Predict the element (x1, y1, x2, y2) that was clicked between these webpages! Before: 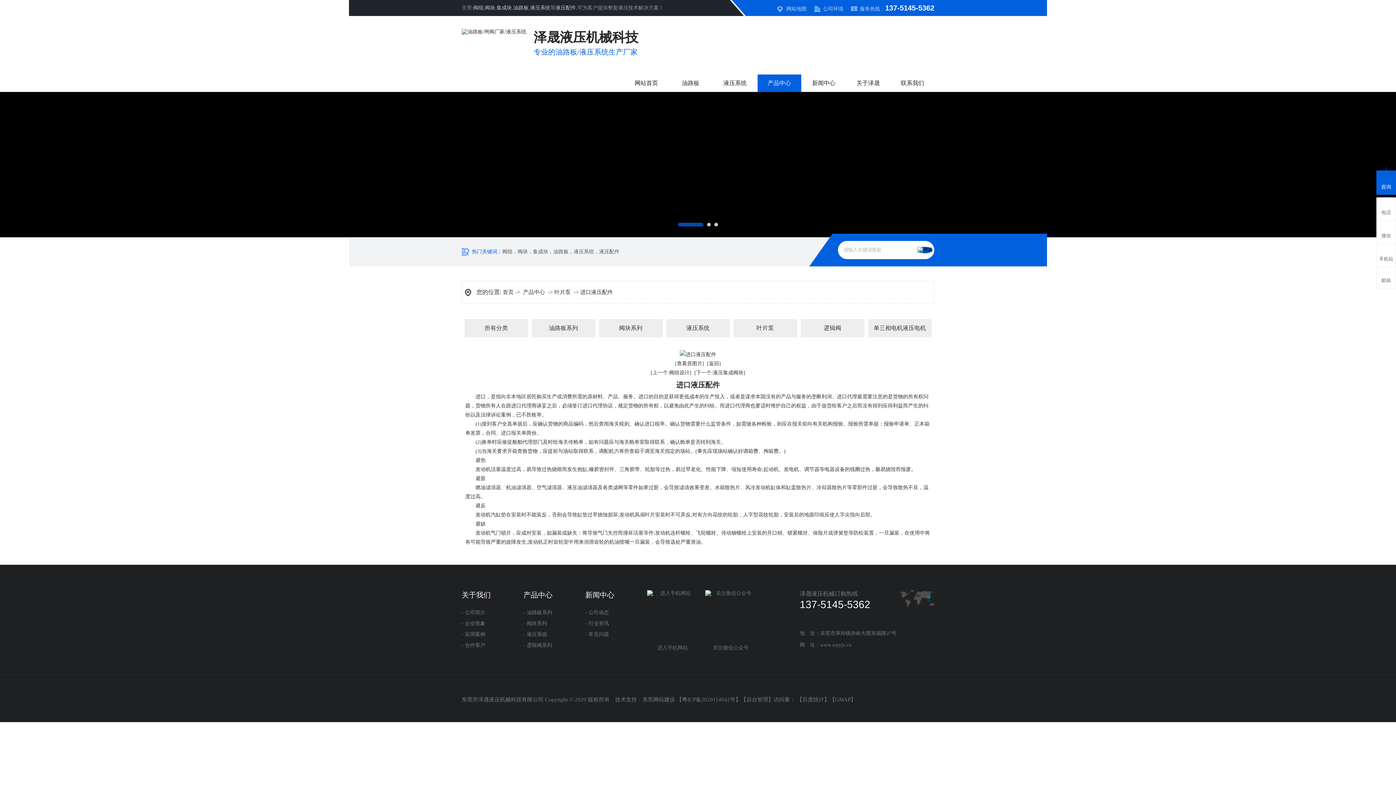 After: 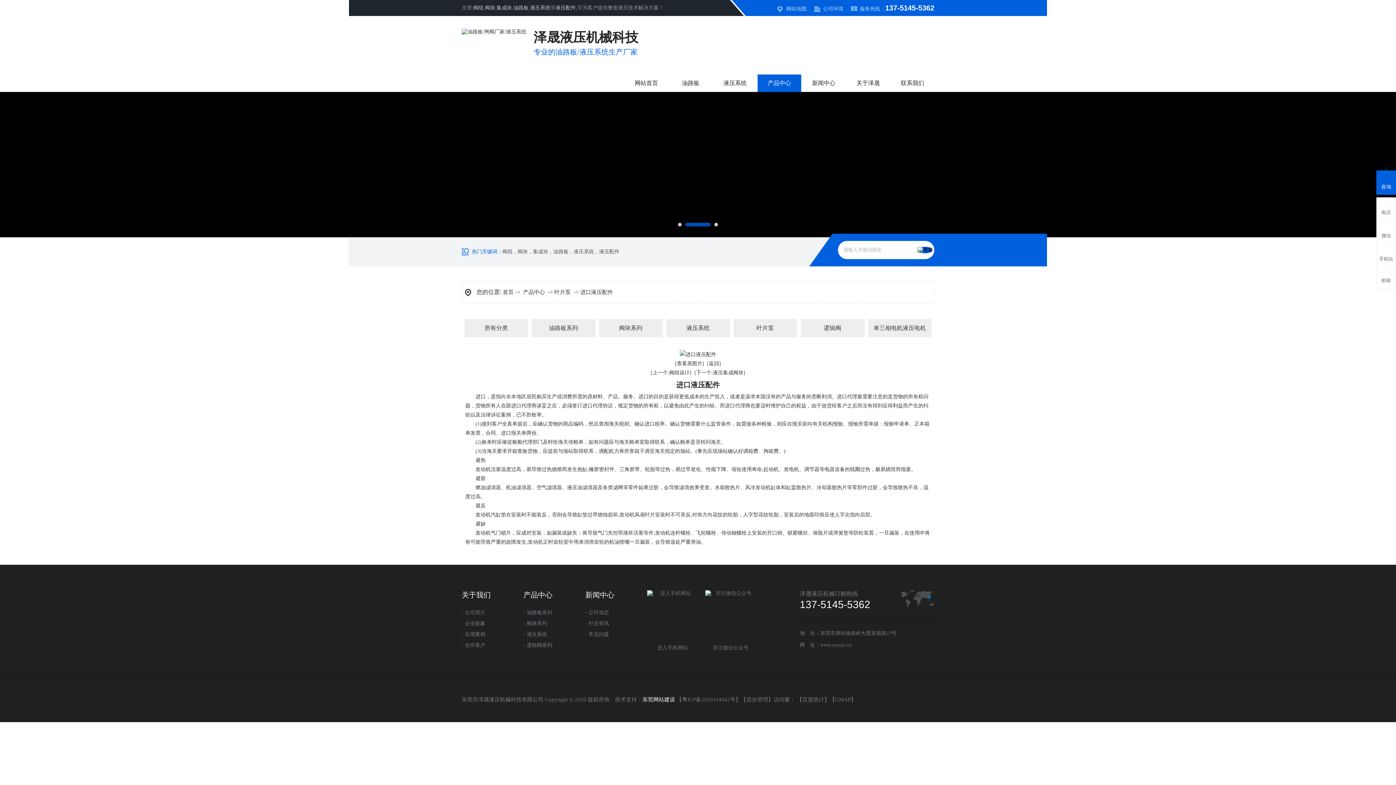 Action: label: 东莞网站建设 bbox: (642, 697, 675, 702)